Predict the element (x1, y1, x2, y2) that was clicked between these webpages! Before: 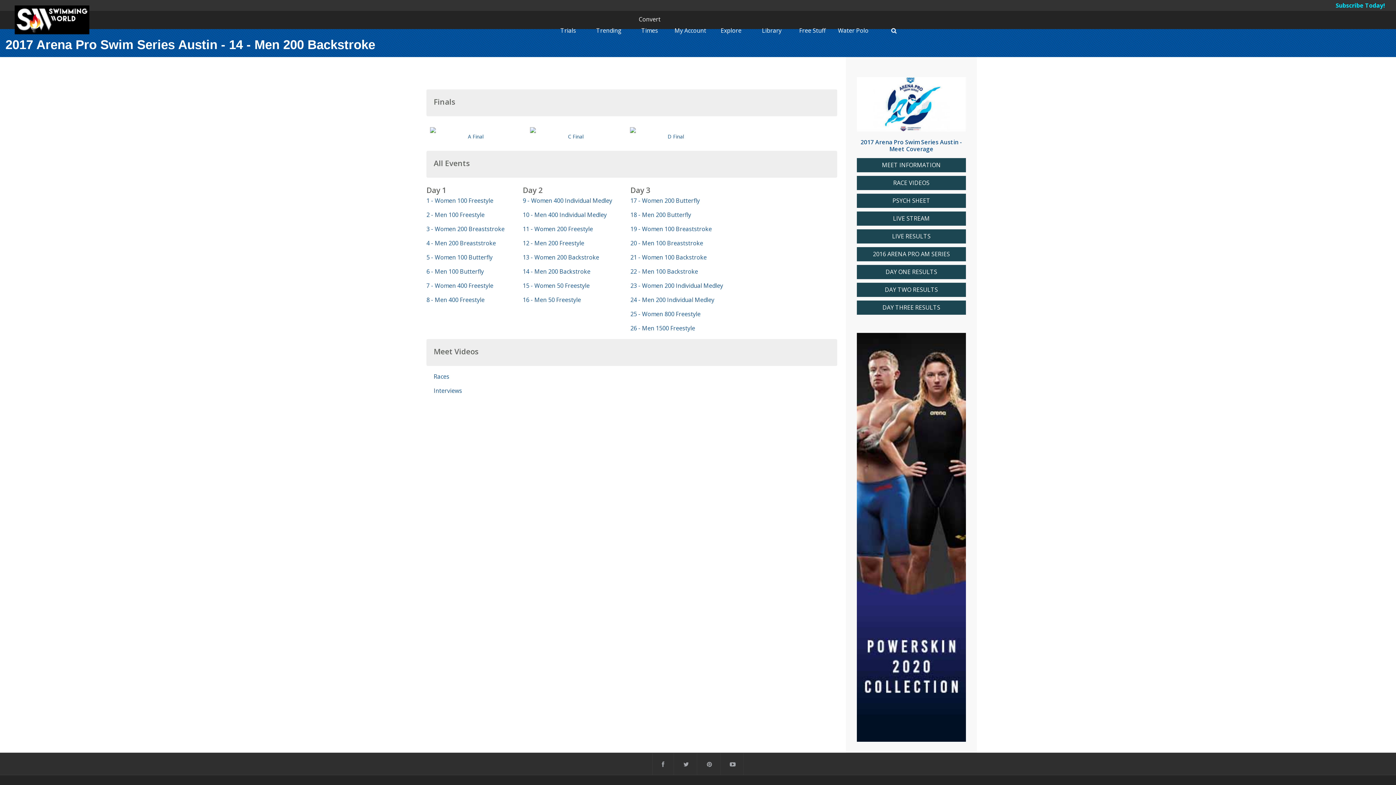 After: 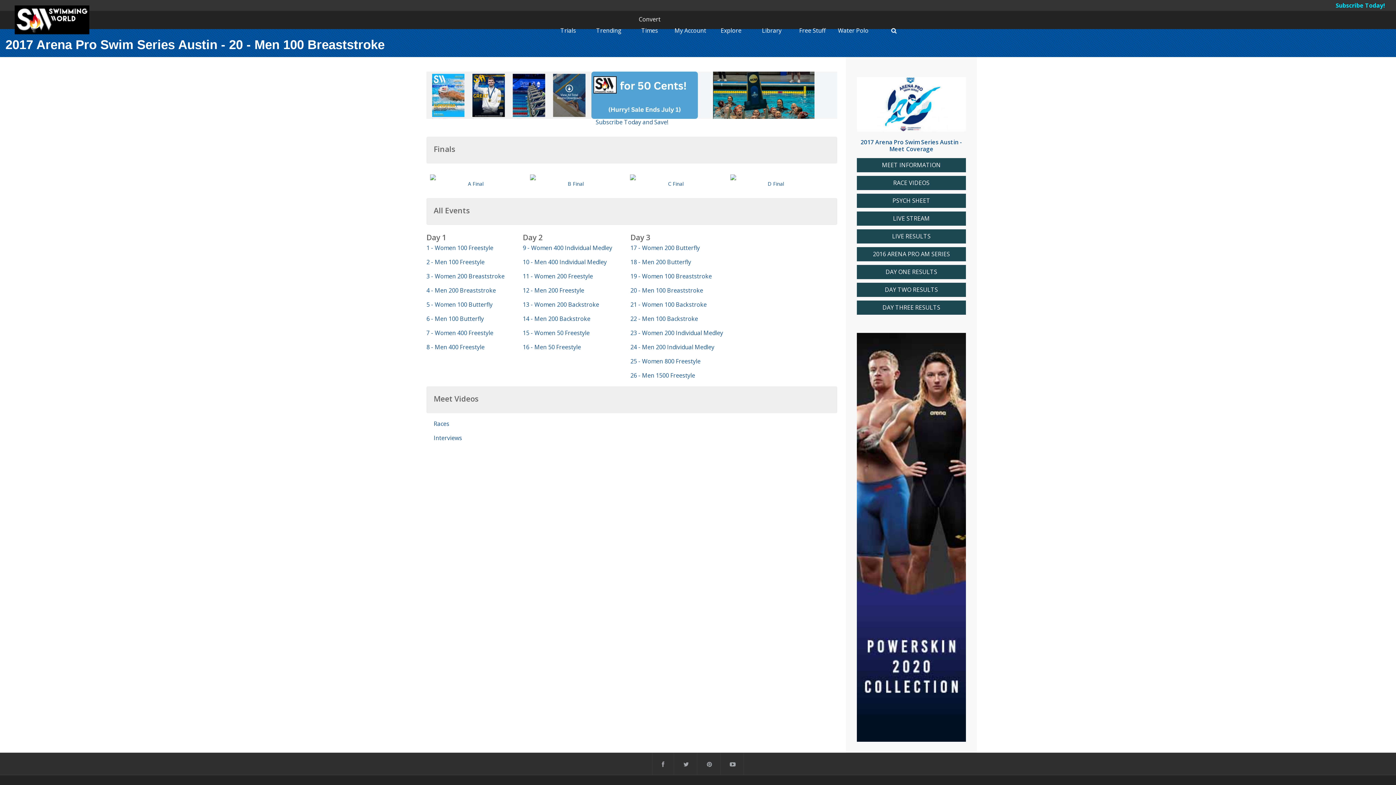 Action: bbox: (630, 286, 703, 294) label: 20 - Men 100 Breaststroke